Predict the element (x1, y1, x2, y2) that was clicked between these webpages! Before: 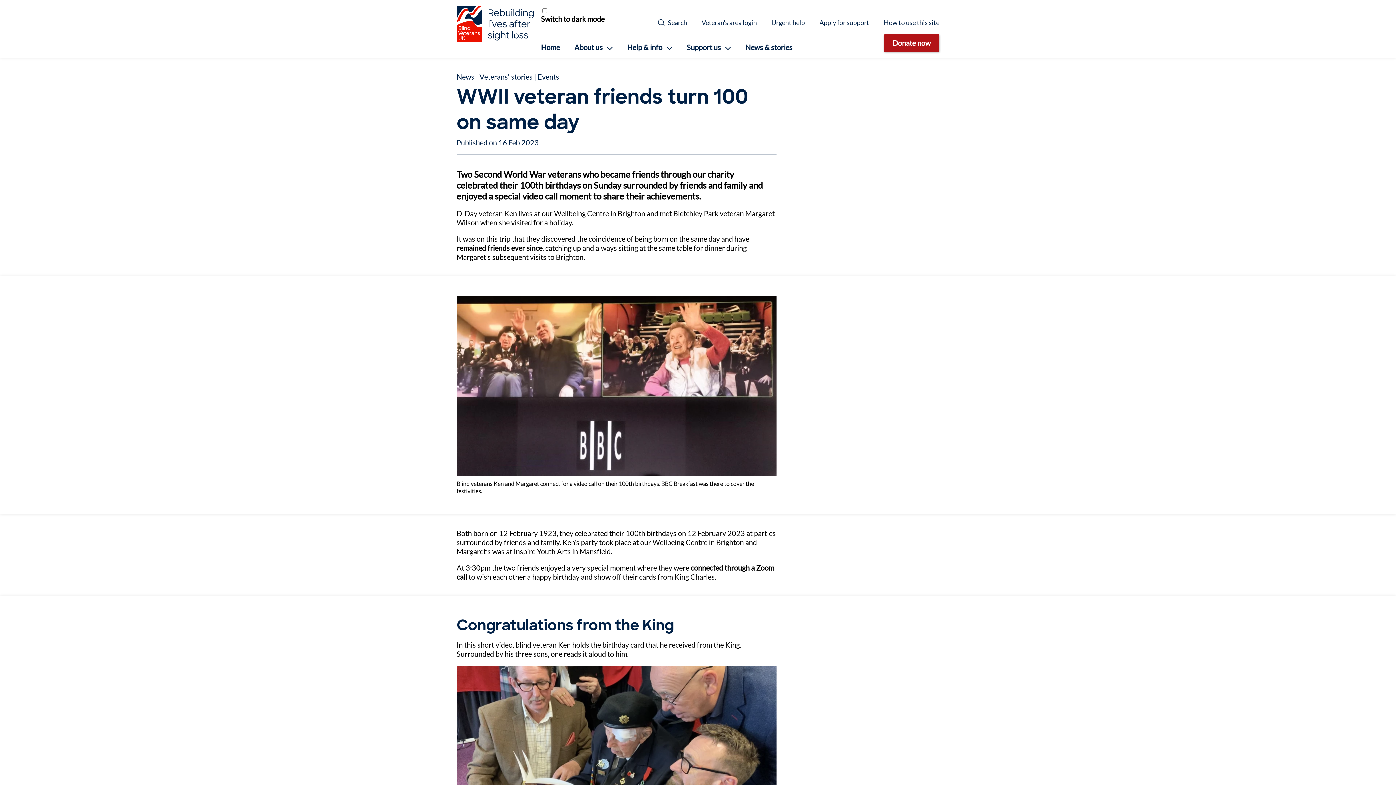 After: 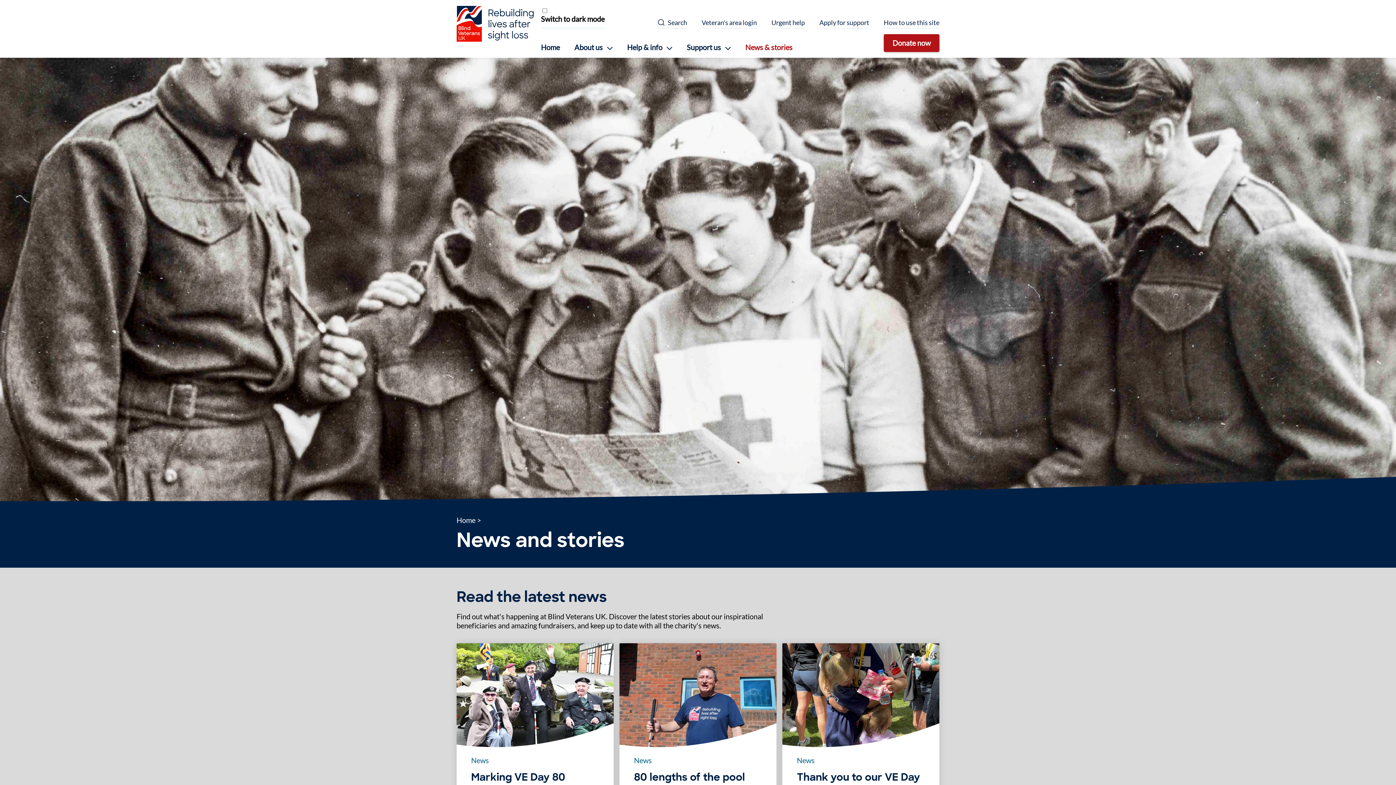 Action: bbox: (745, 42, 792, 52) label: News & stories